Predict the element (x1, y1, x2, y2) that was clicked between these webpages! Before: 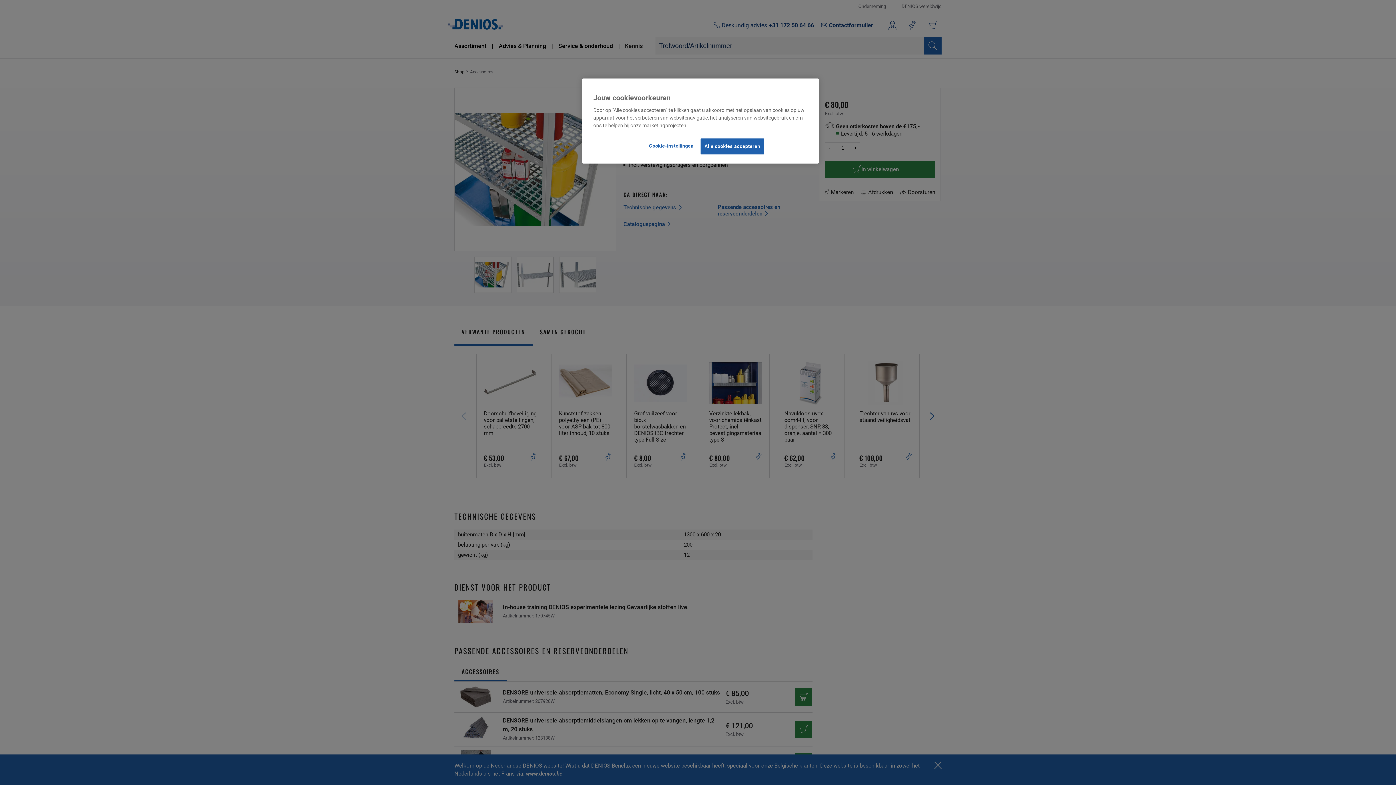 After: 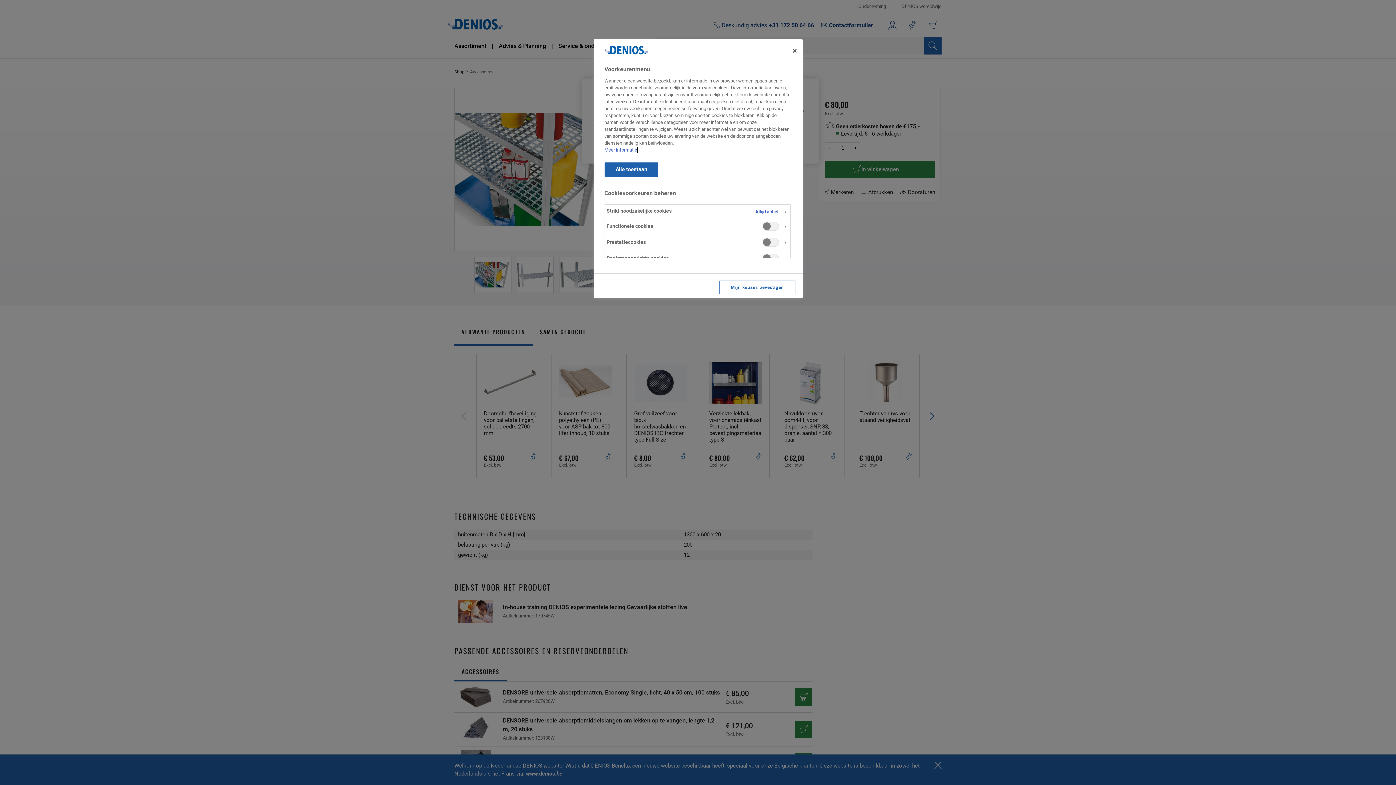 Action: label: Cookie-instellingen bbox: (646, 138, 695, 153)